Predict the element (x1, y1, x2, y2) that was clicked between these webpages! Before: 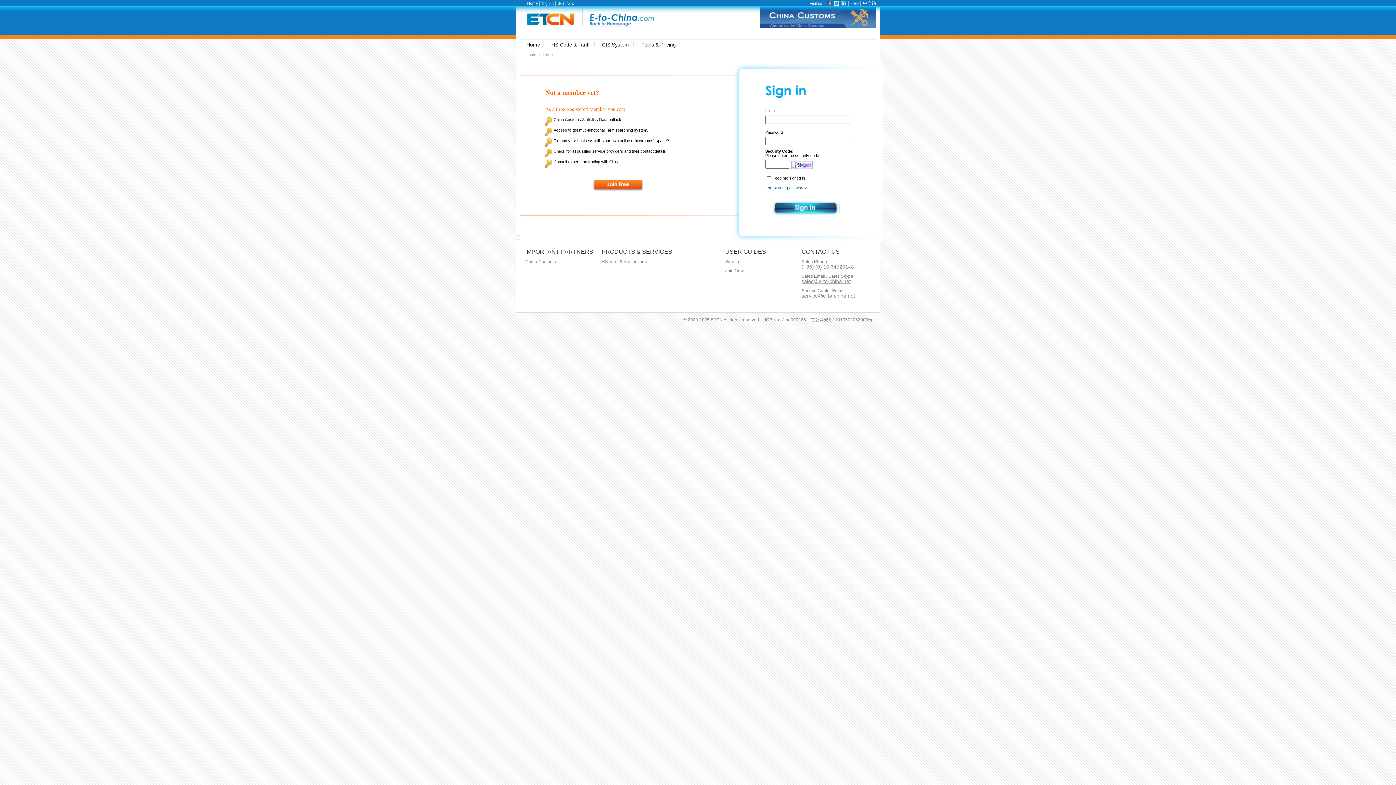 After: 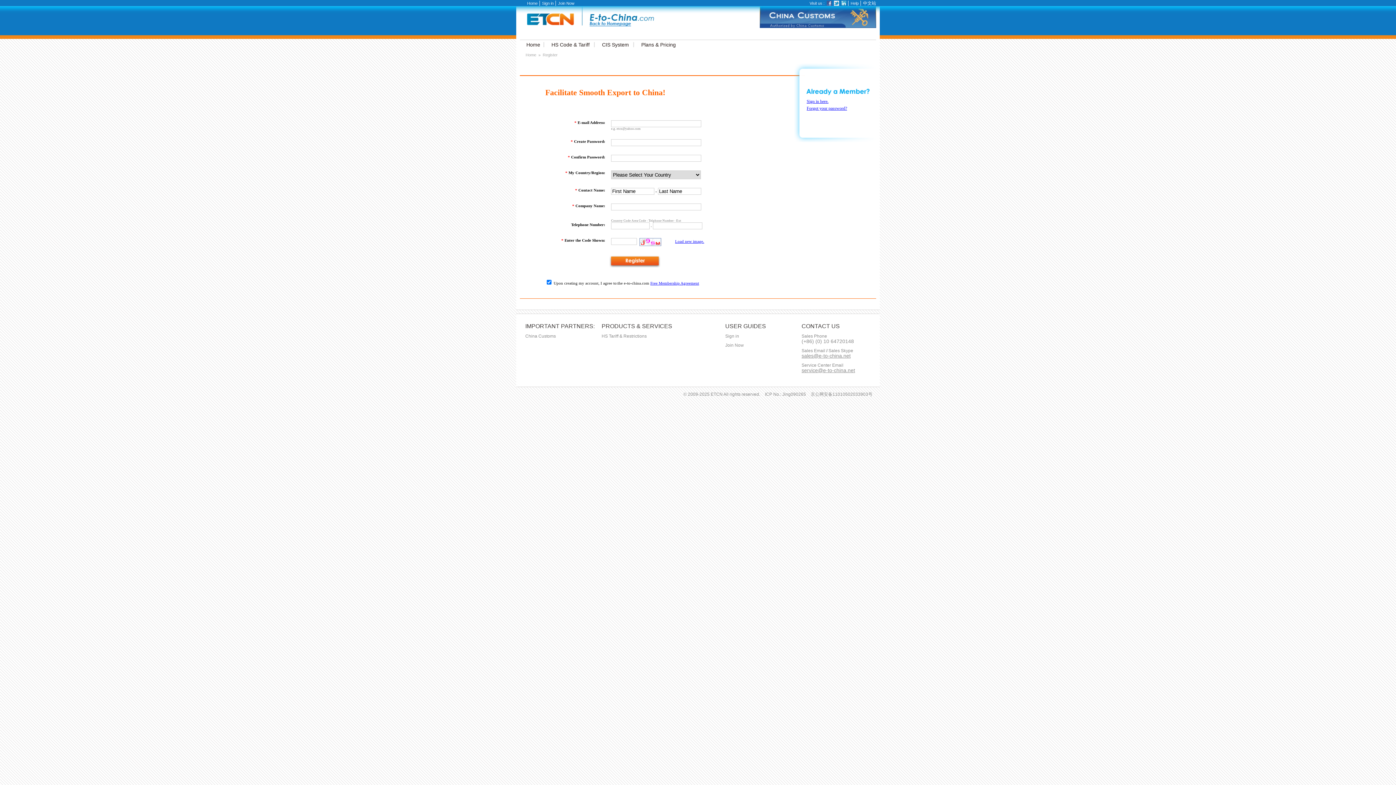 Action: bbox: (725, 268, 744, 273) label: Join Now